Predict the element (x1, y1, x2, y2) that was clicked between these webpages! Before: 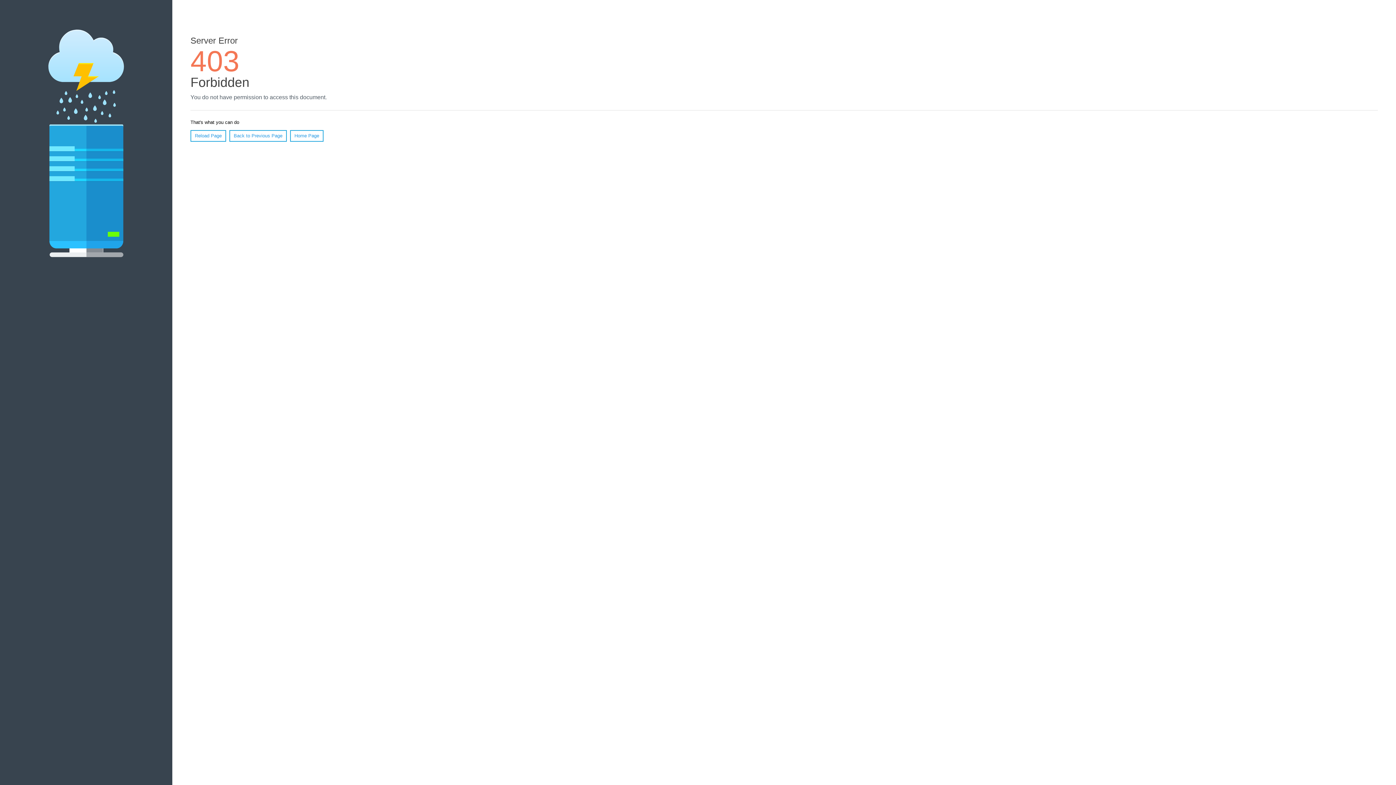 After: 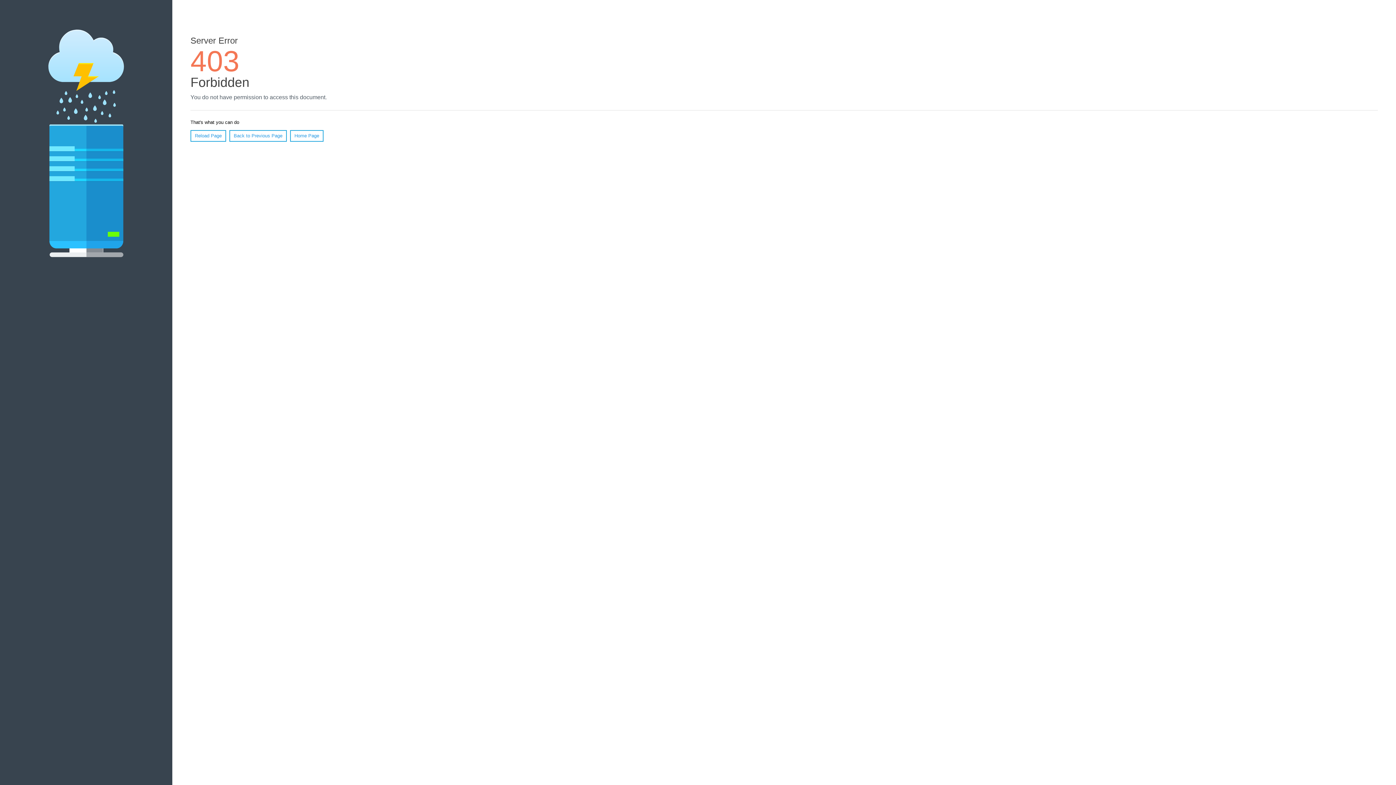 Action: label: Reload Page bbox: (190, 130, 226, 141)